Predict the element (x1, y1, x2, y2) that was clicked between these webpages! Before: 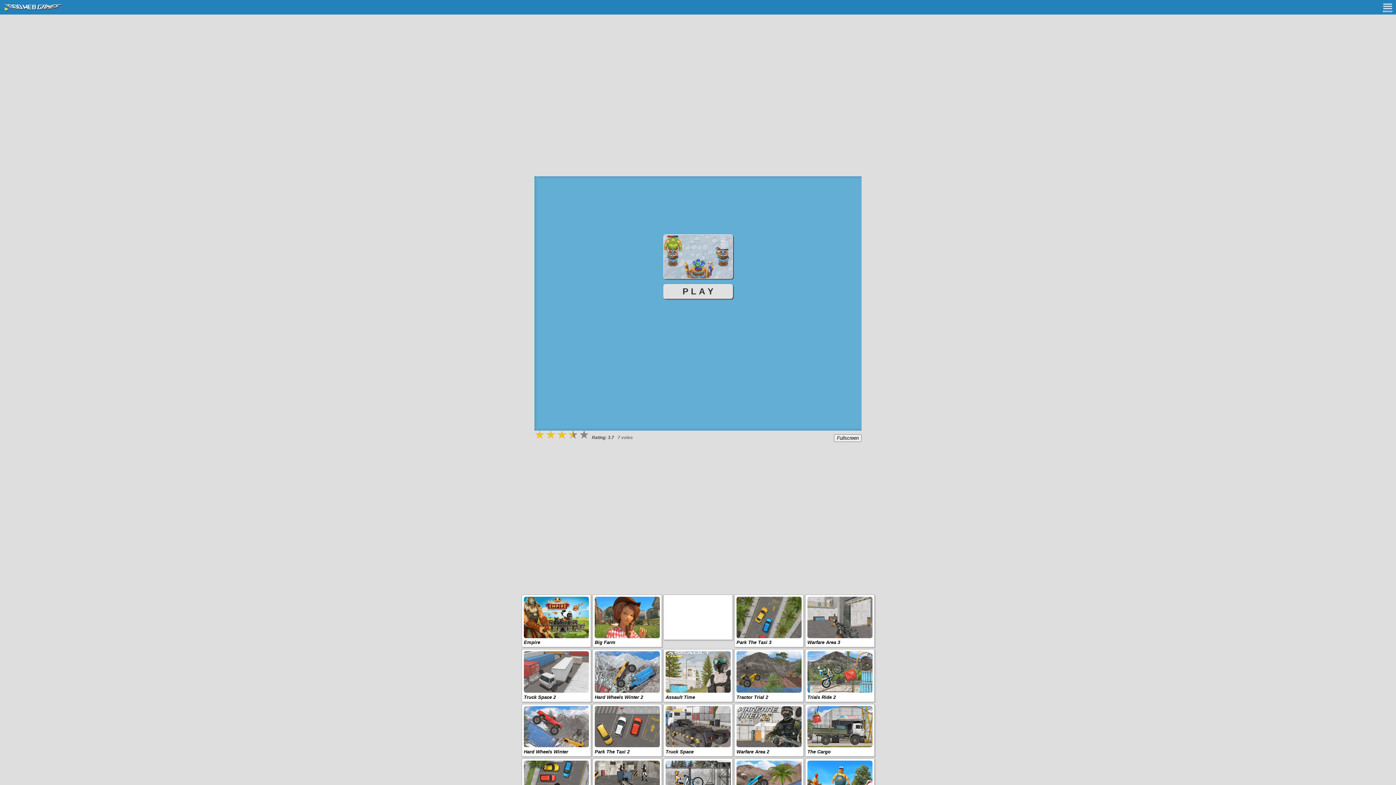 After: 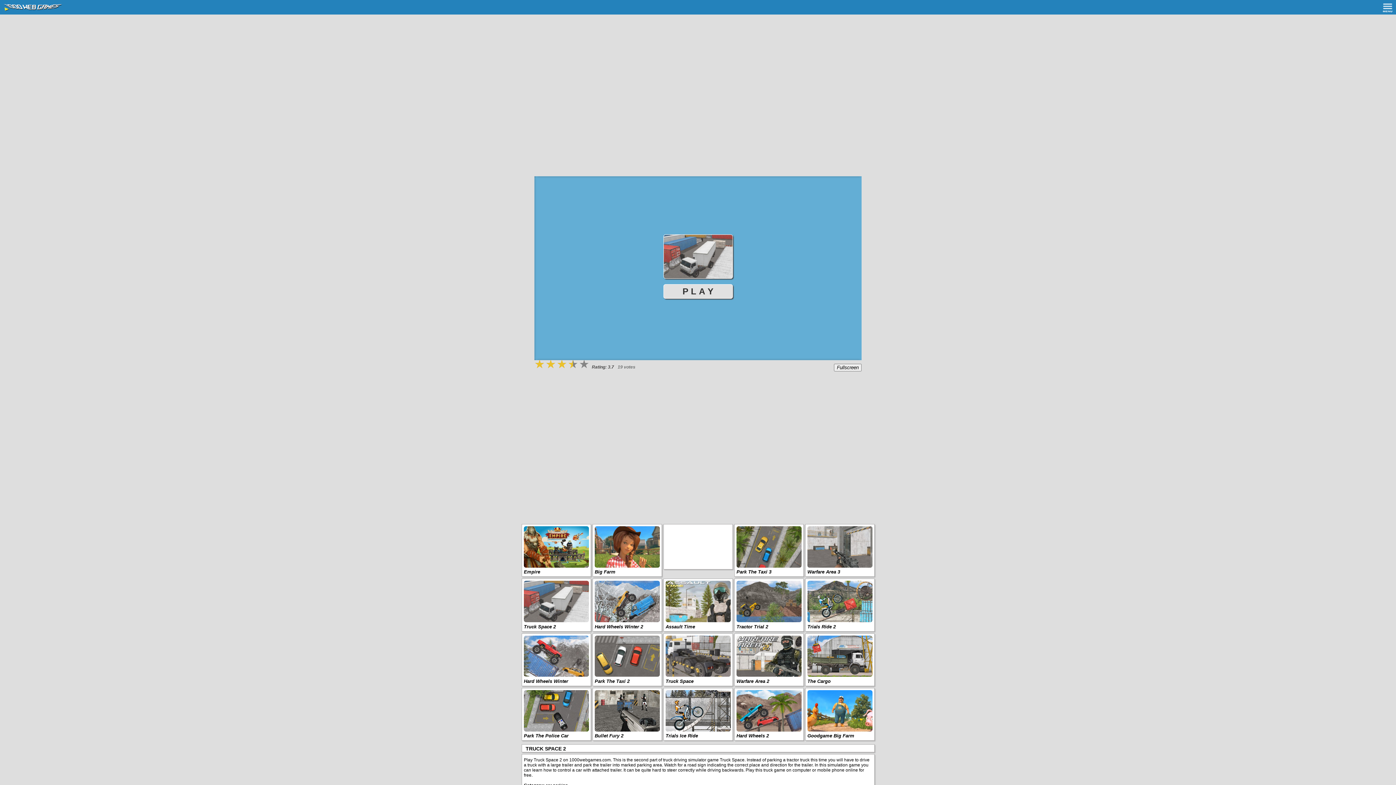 Action: bbox: (524, 694, 557, 700) label: Truck Space 2